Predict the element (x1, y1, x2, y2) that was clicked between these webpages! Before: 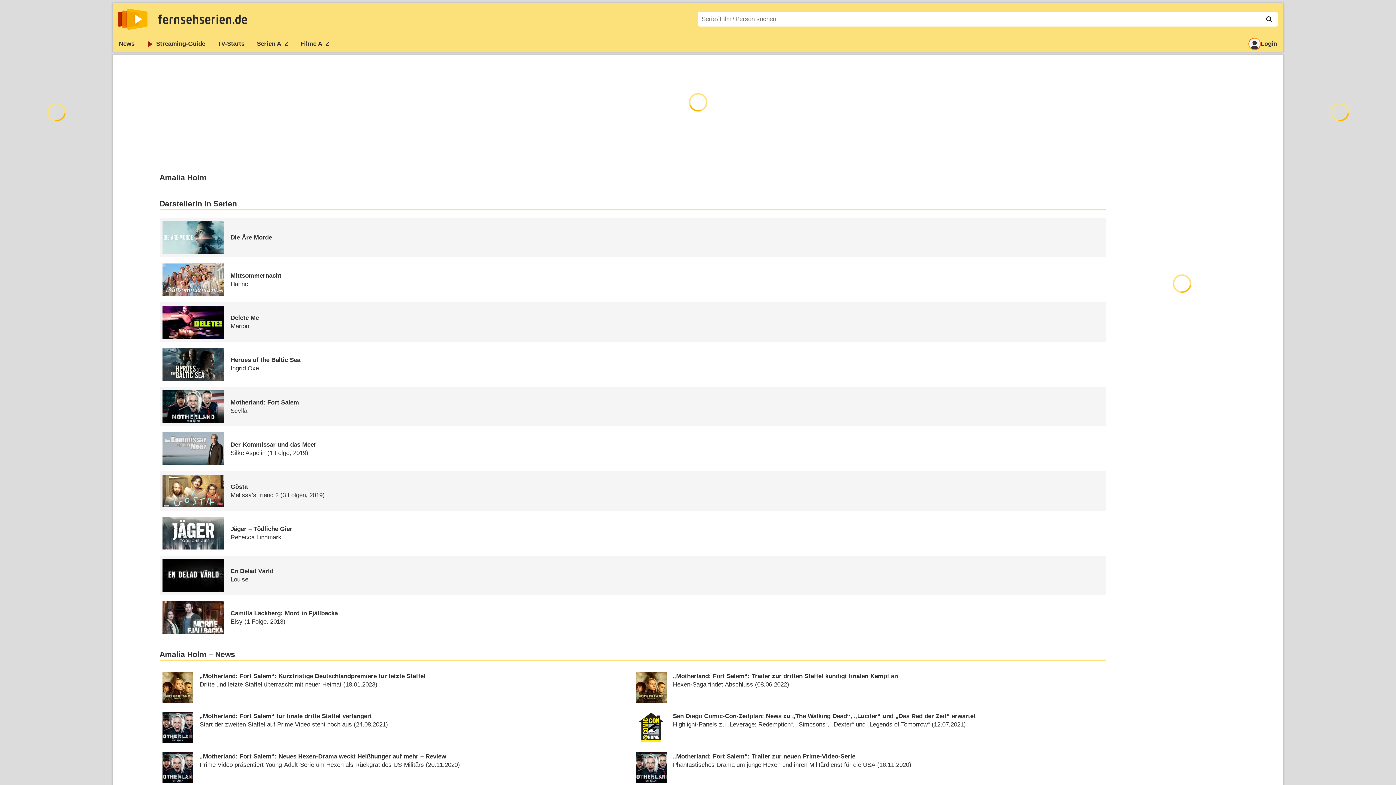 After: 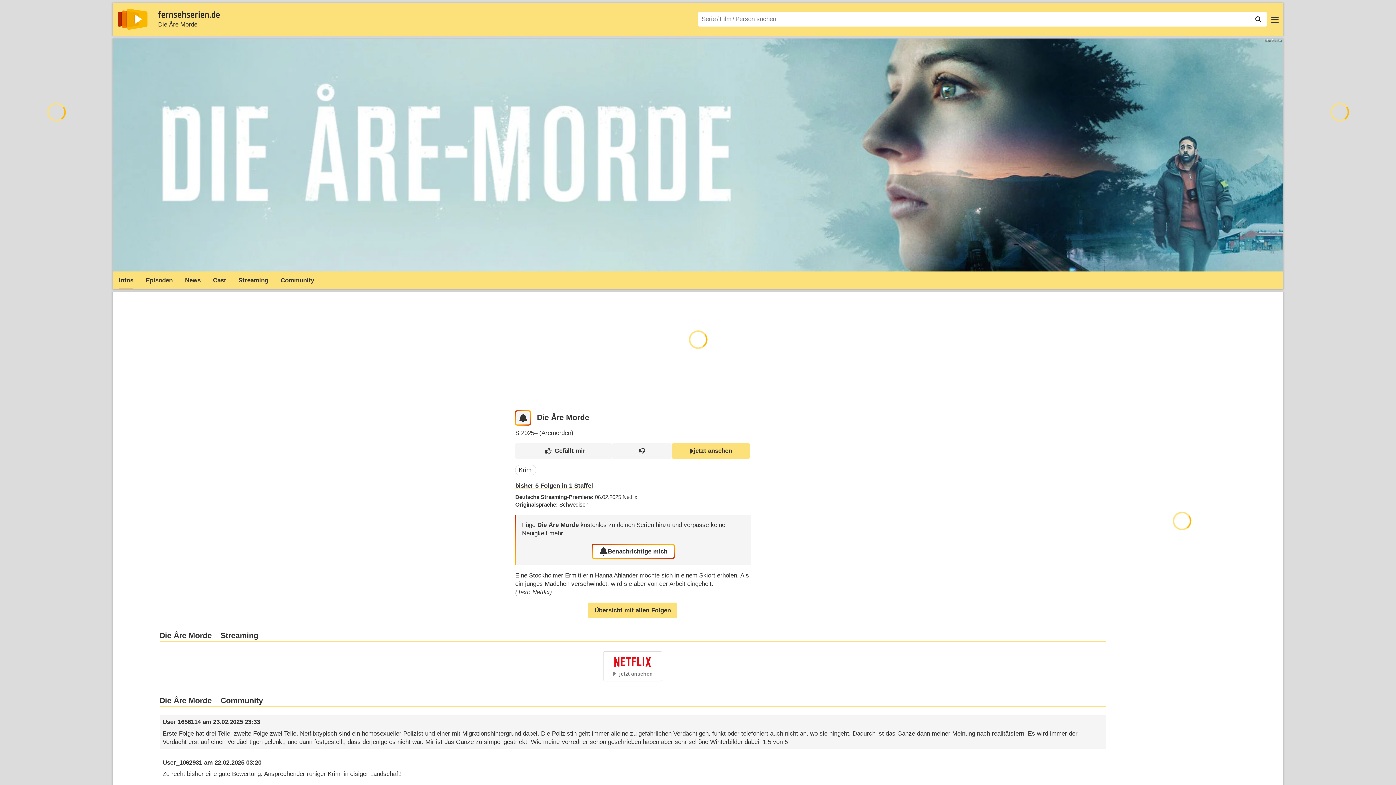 Action: bbox: (159, 218, 1106, 257) label: Die Åre Morde